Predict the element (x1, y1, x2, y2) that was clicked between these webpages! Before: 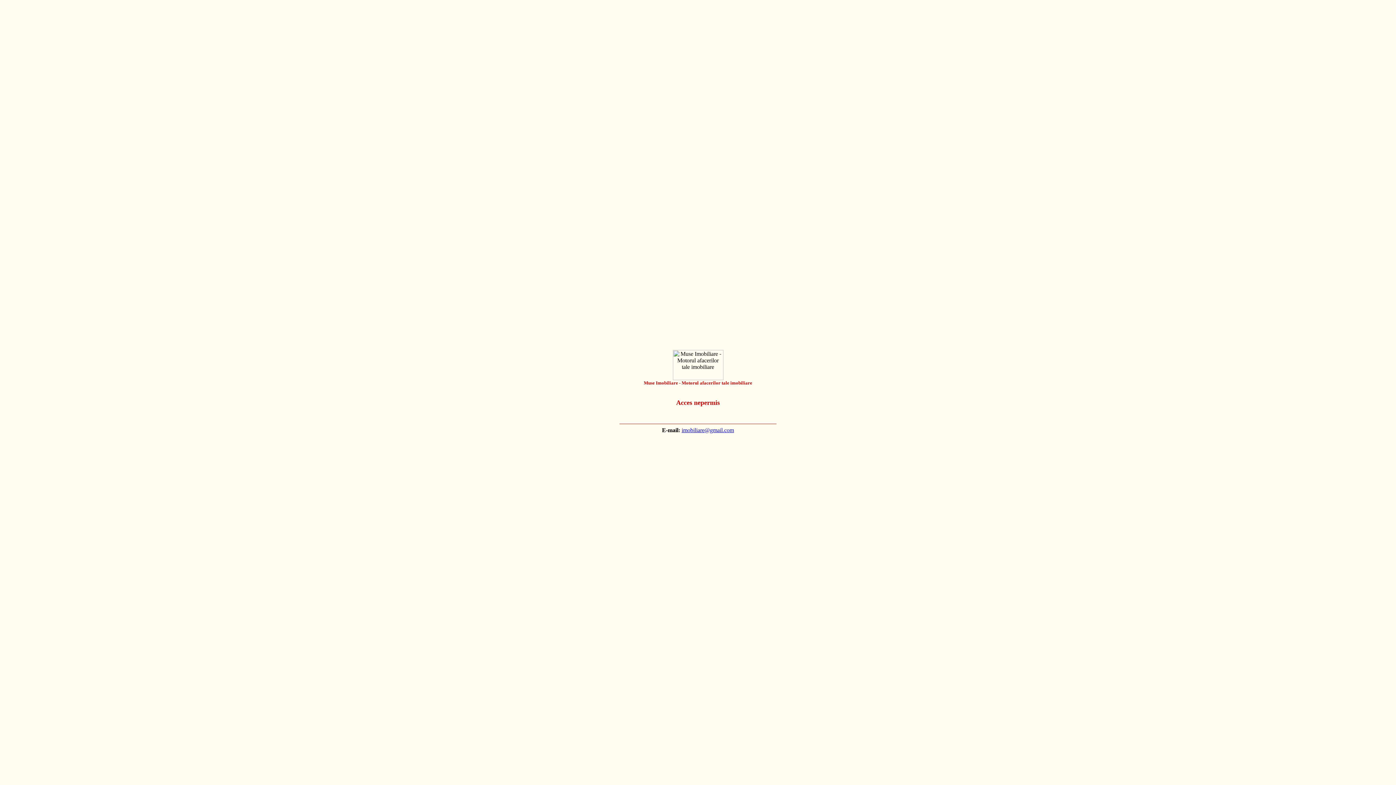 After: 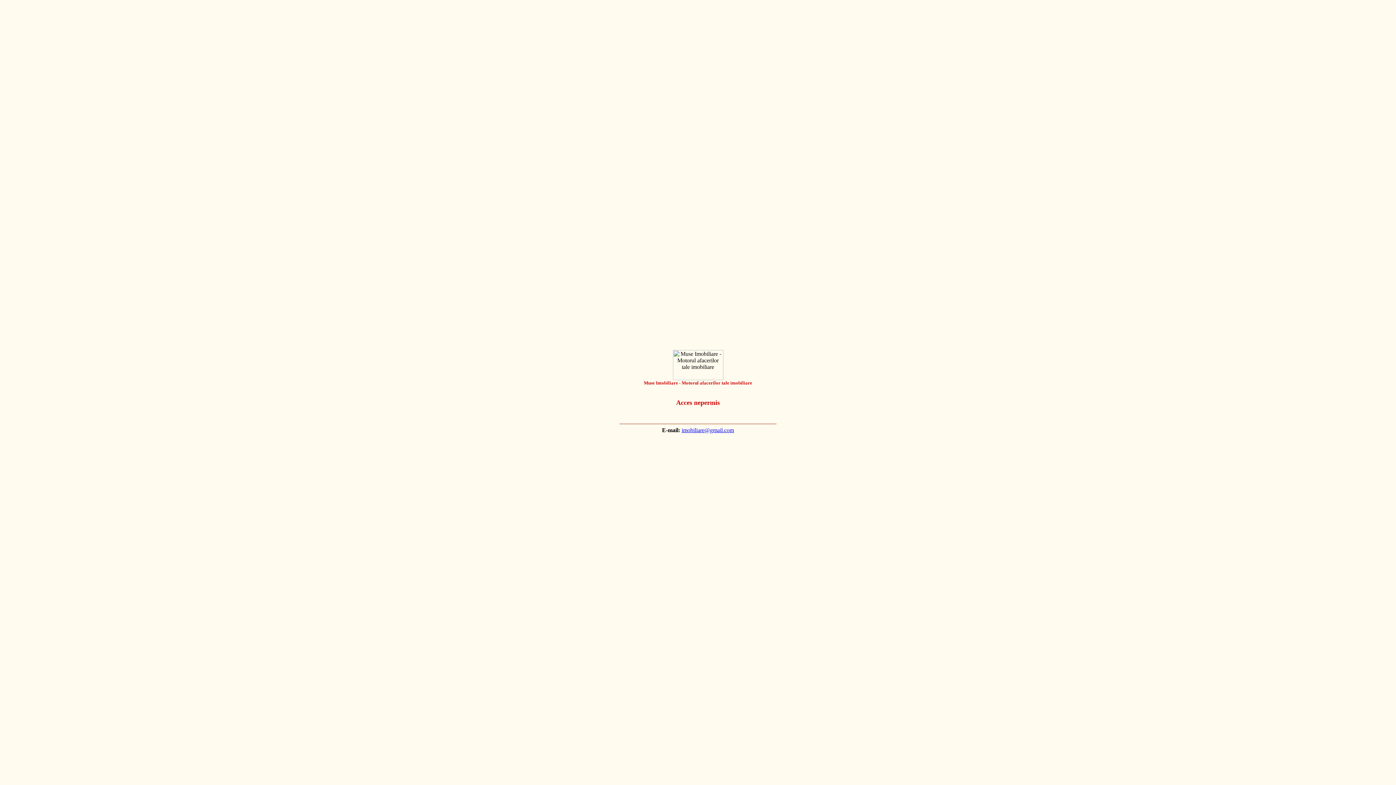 Action: label: imobiliare@gmail.com bbox: (681, 427, 734, 433)